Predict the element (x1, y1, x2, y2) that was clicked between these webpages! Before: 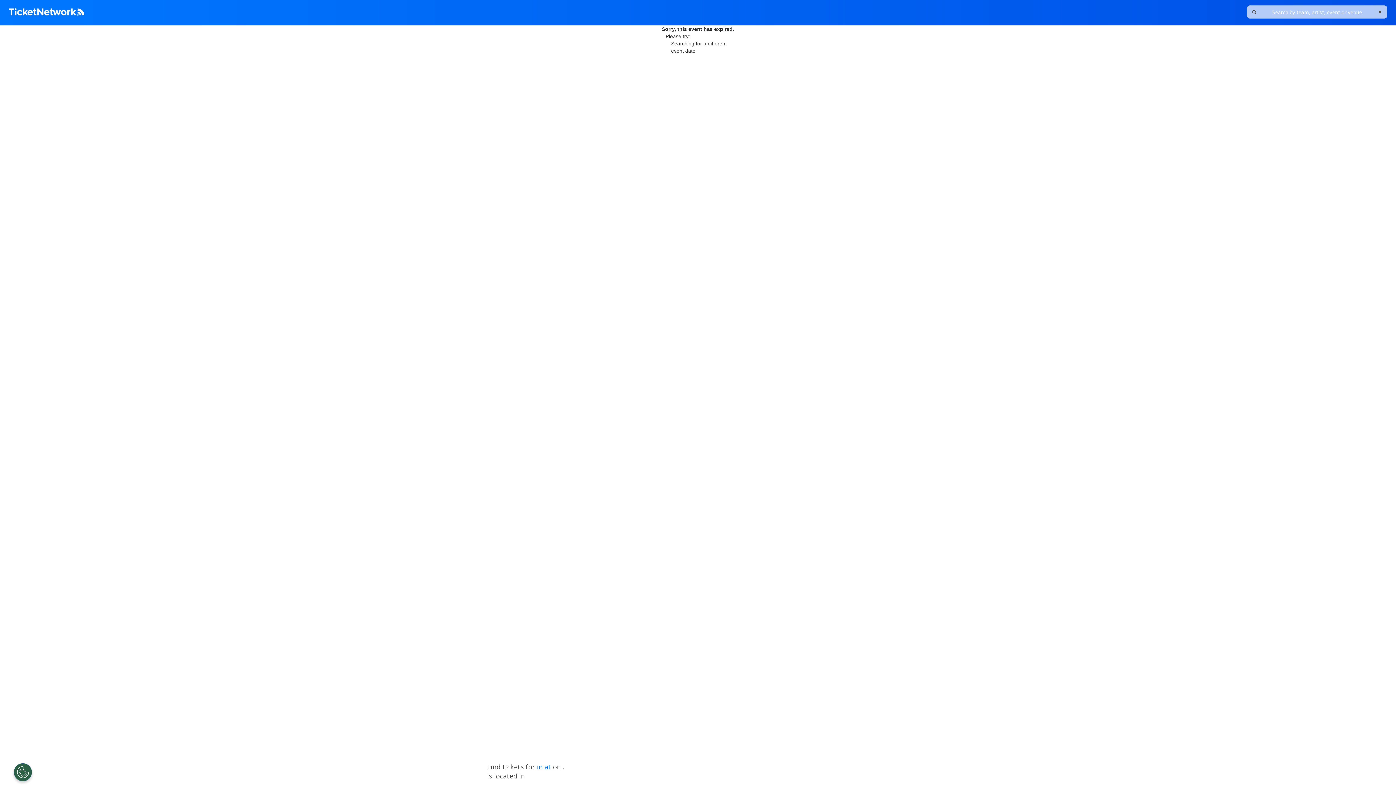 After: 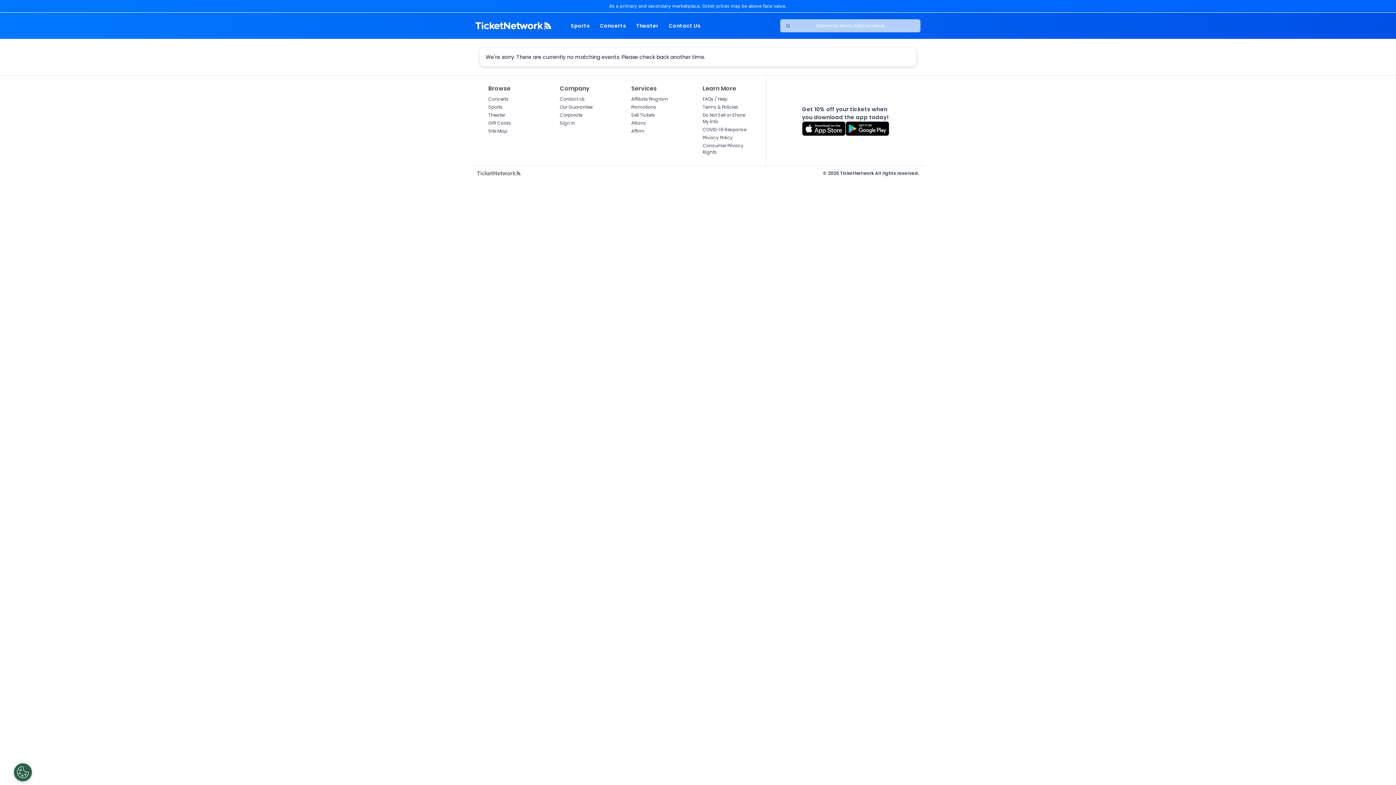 Action: label: in at  bbox: (537, 762, 553, 771)